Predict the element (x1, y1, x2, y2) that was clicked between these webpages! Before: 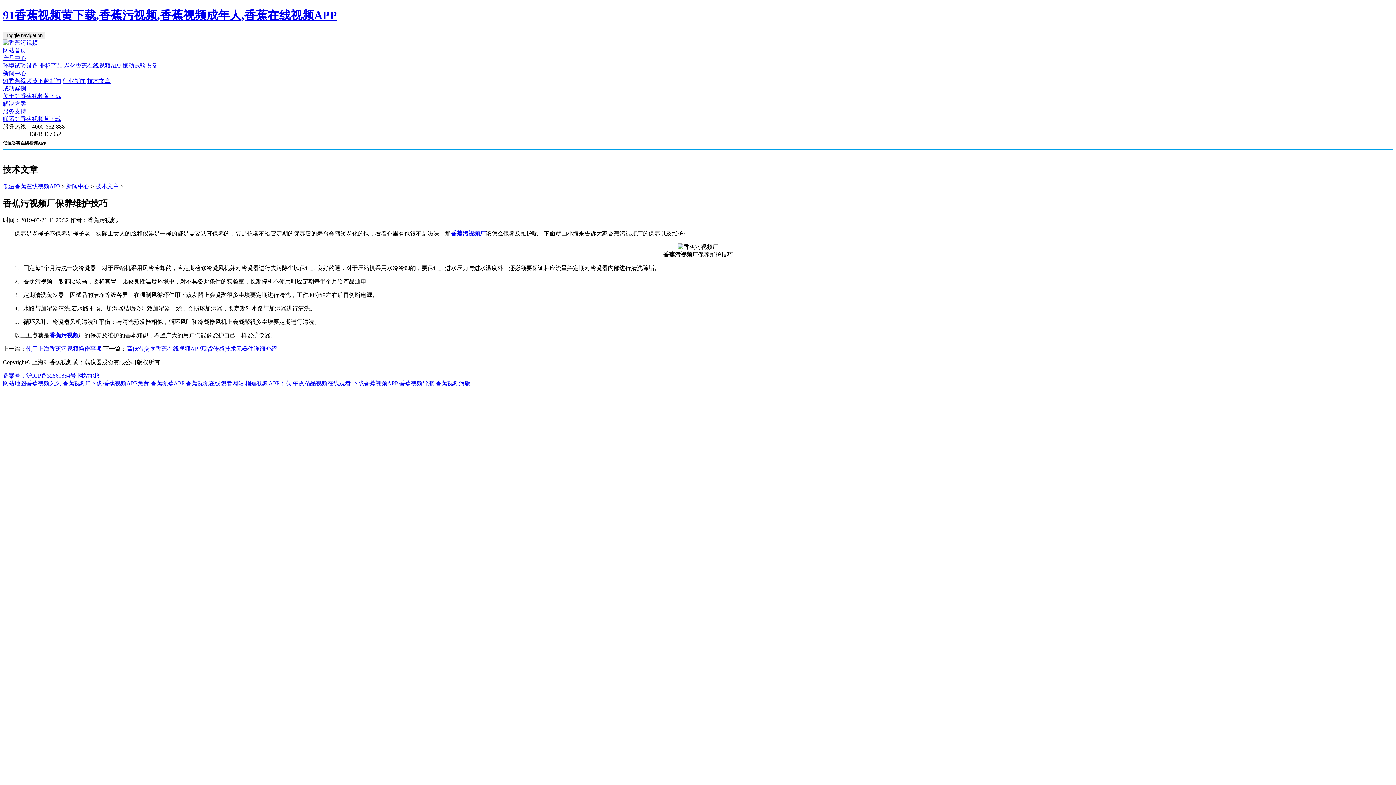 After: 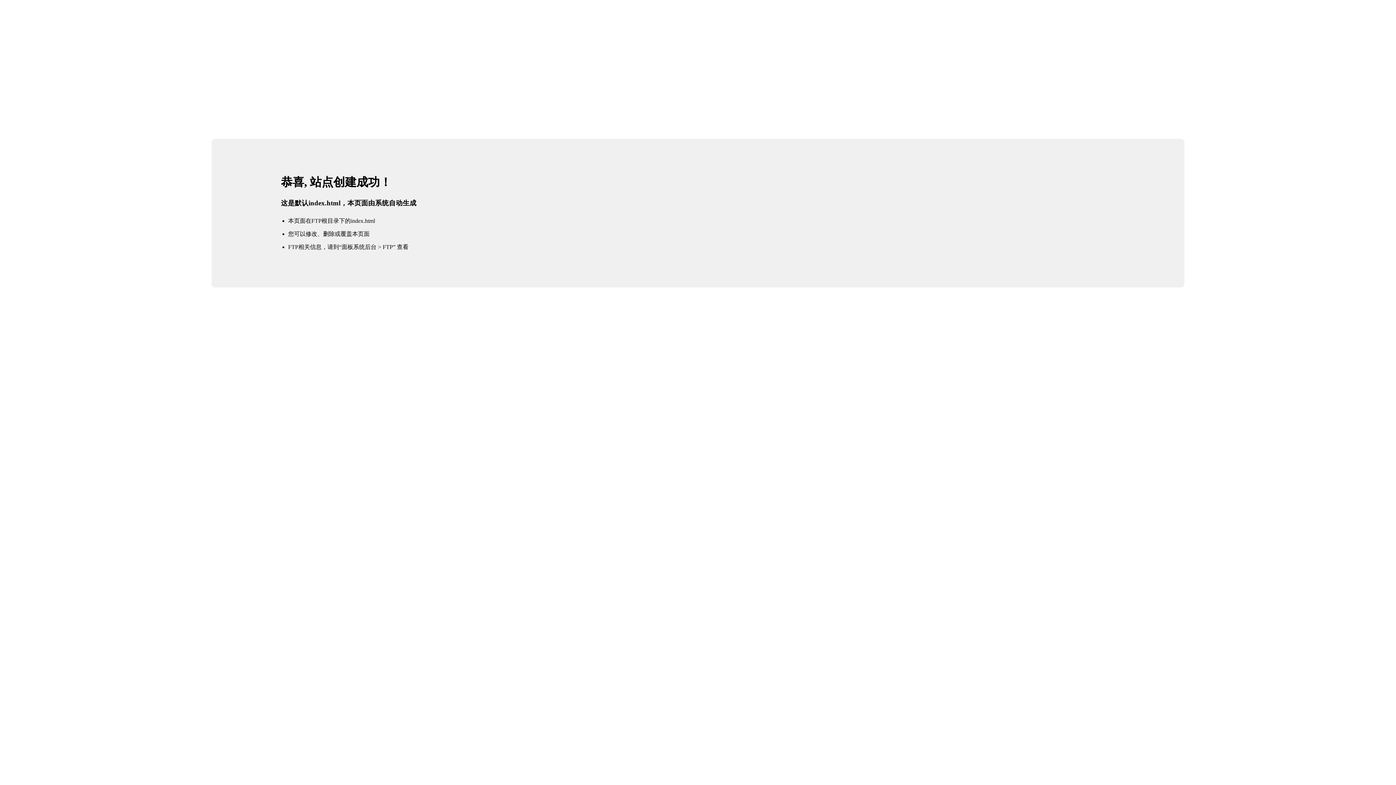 Action: label: 香蕉污视频厂 bbox: (450, 230, 485, 236)